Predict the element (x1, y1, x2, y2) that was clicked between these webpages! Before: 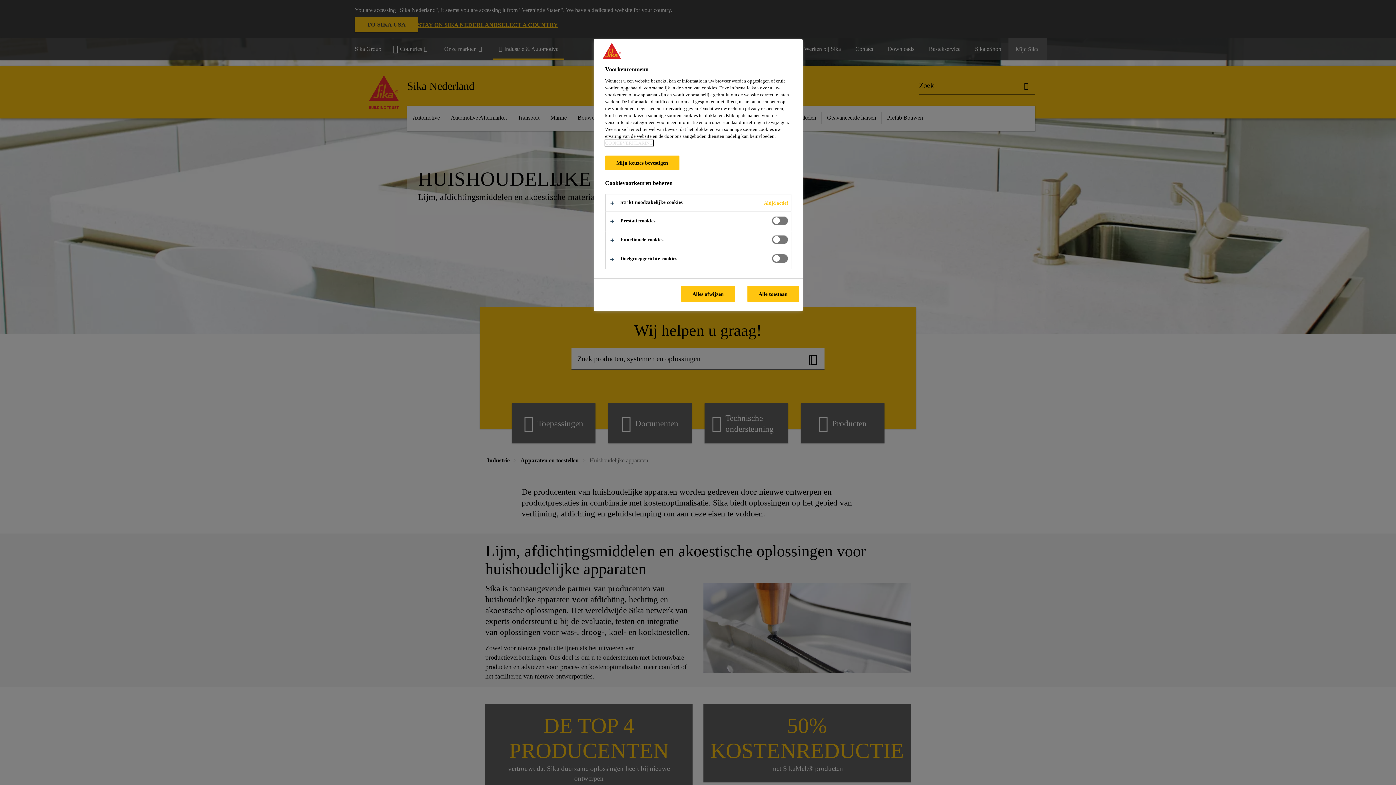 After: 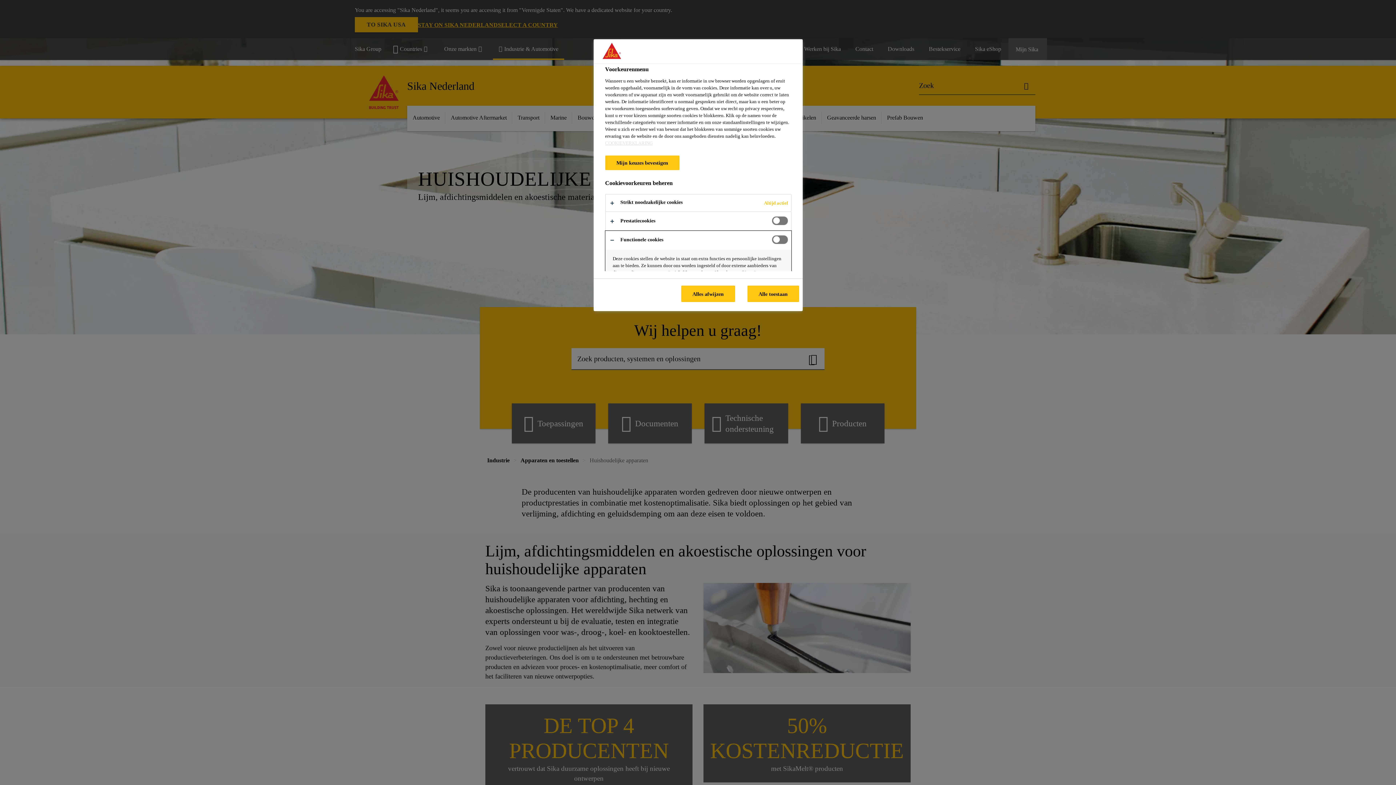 Action: bbox: (605, 231, 791, 249)